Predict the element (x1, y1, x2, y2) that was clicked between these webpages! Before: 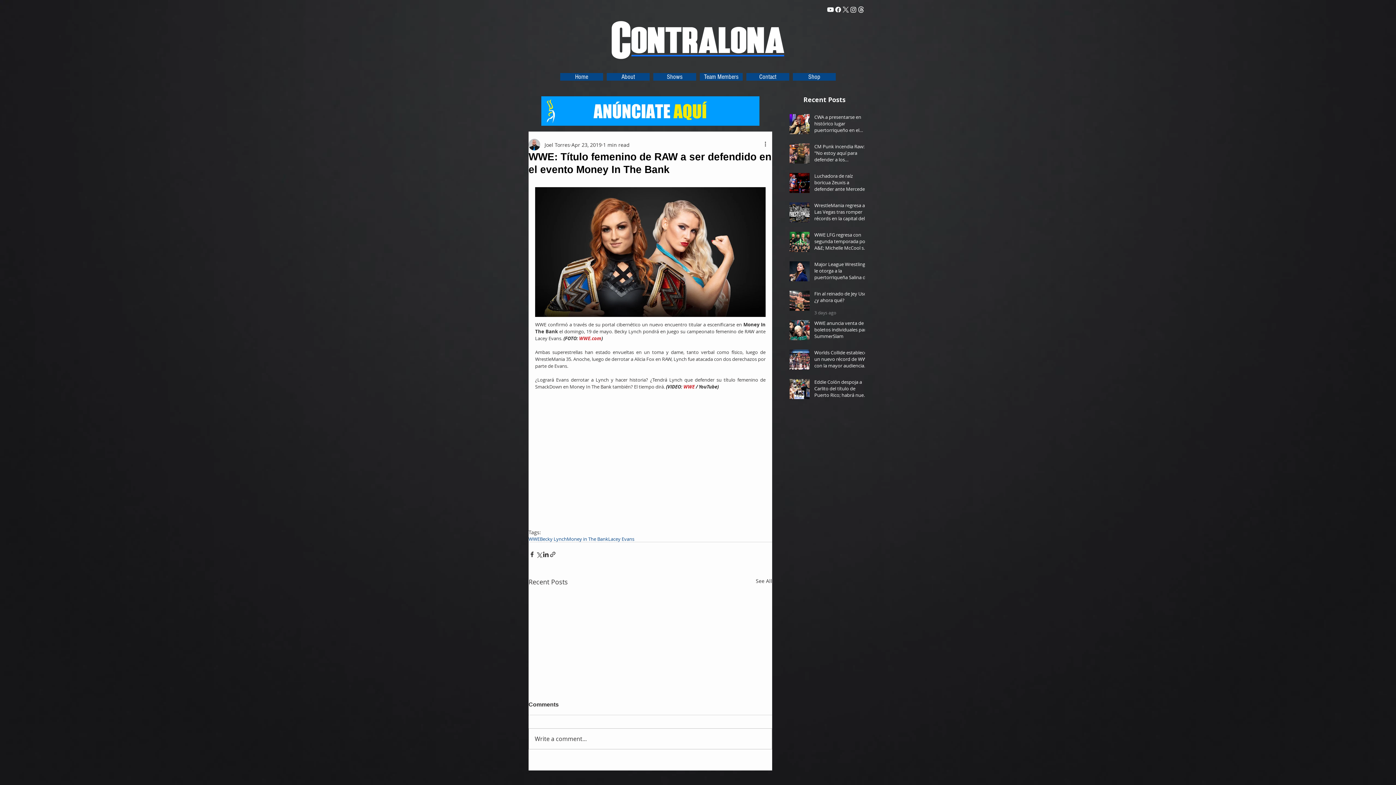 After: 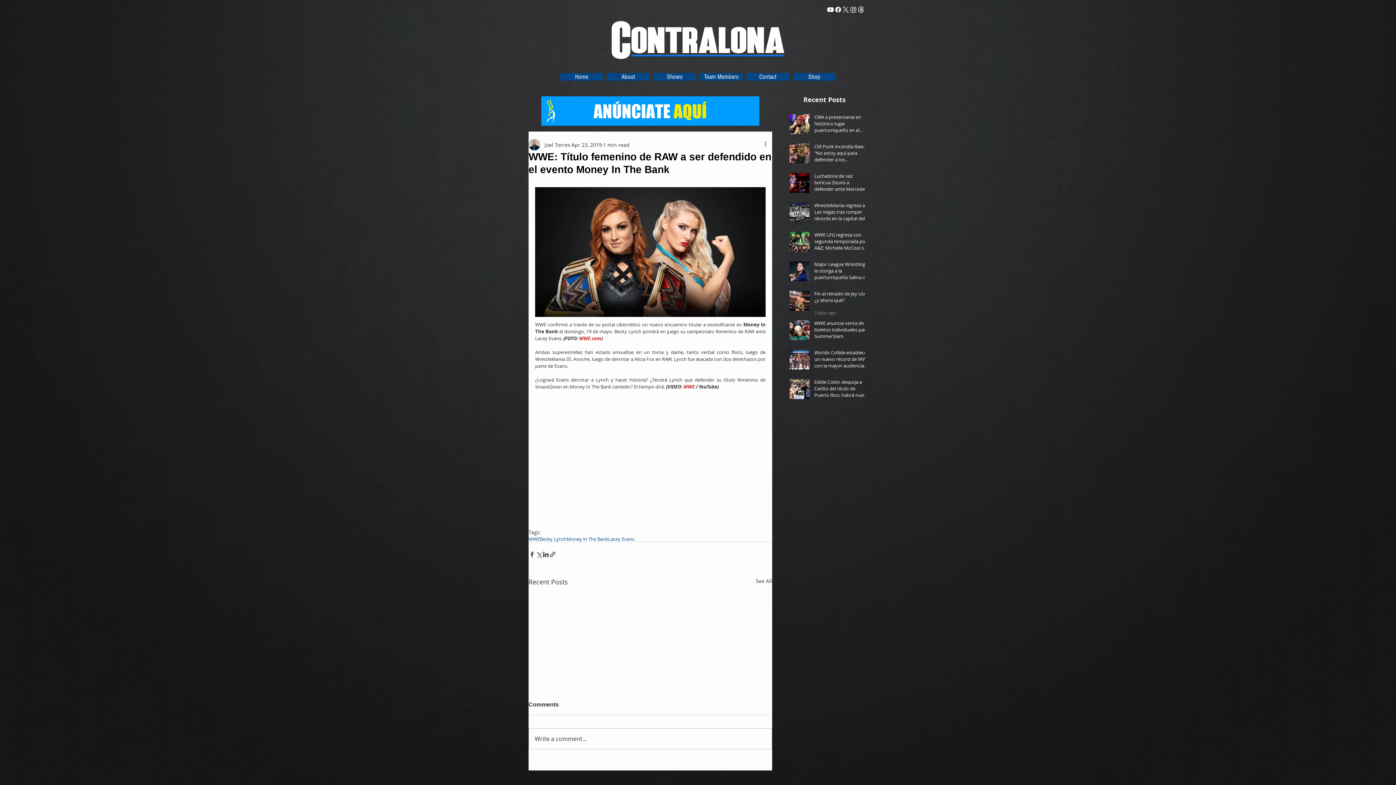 Action: bbox: (849, 5, 857, 13) label: Instagram